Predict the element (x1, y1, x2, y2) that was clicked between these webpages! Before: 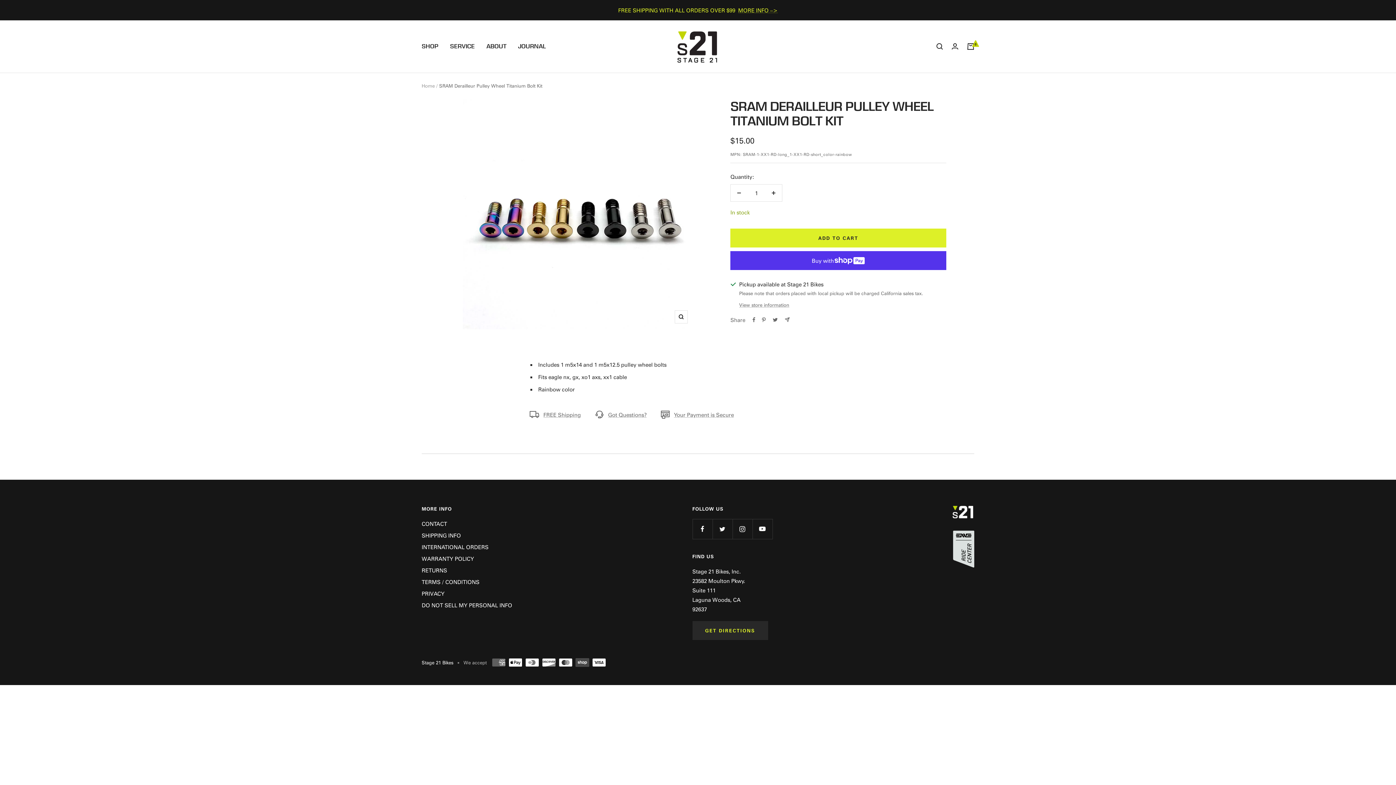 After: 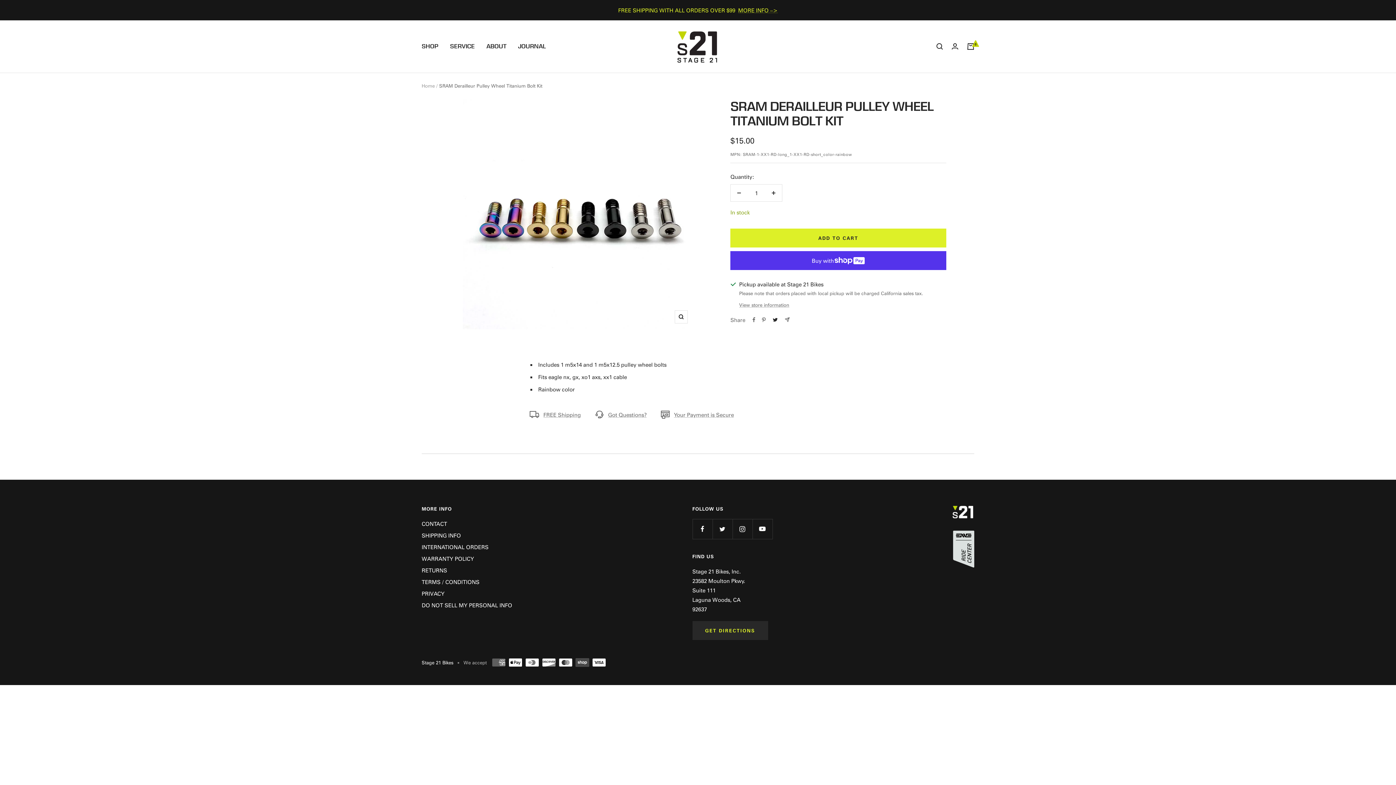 Action: label: Tweet on Twitter bbox: (772, 317, 778, 322)